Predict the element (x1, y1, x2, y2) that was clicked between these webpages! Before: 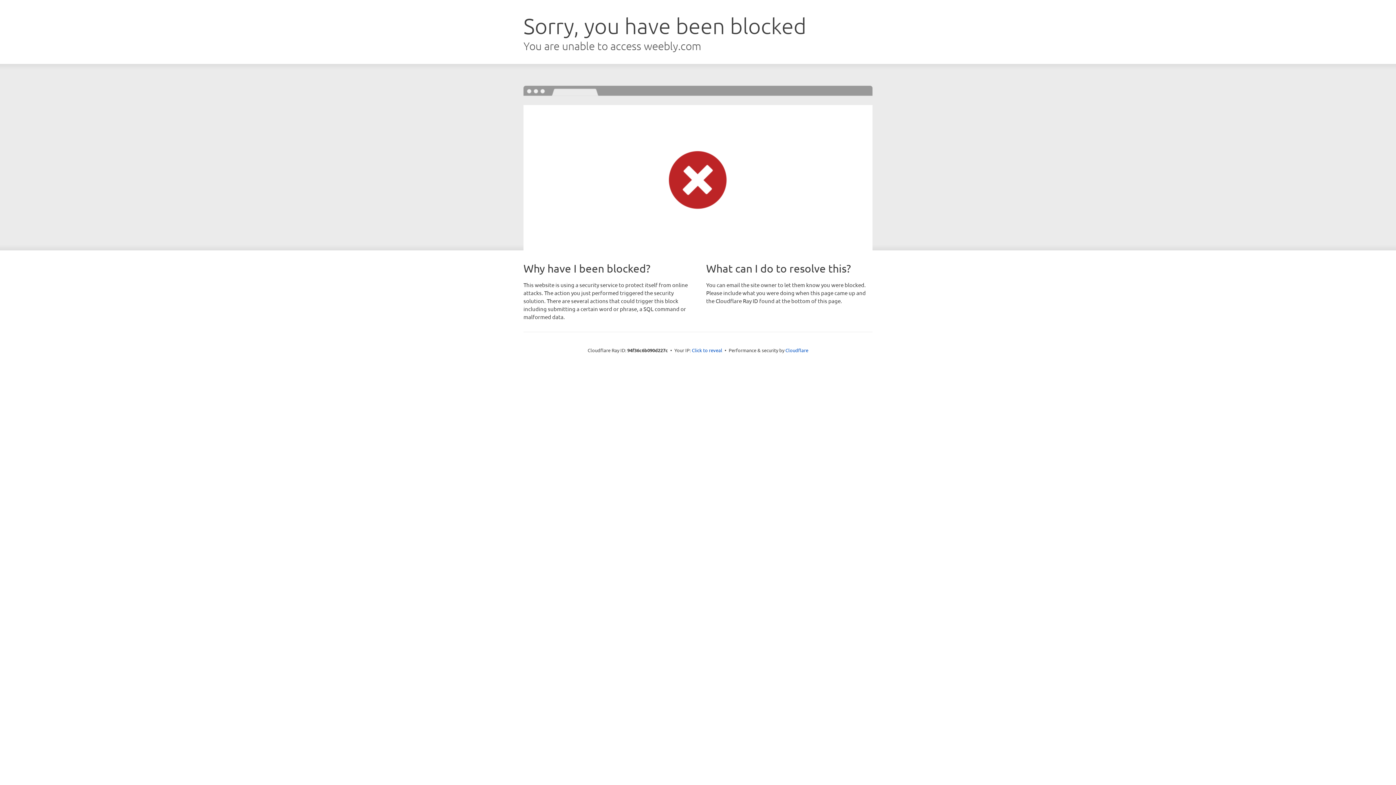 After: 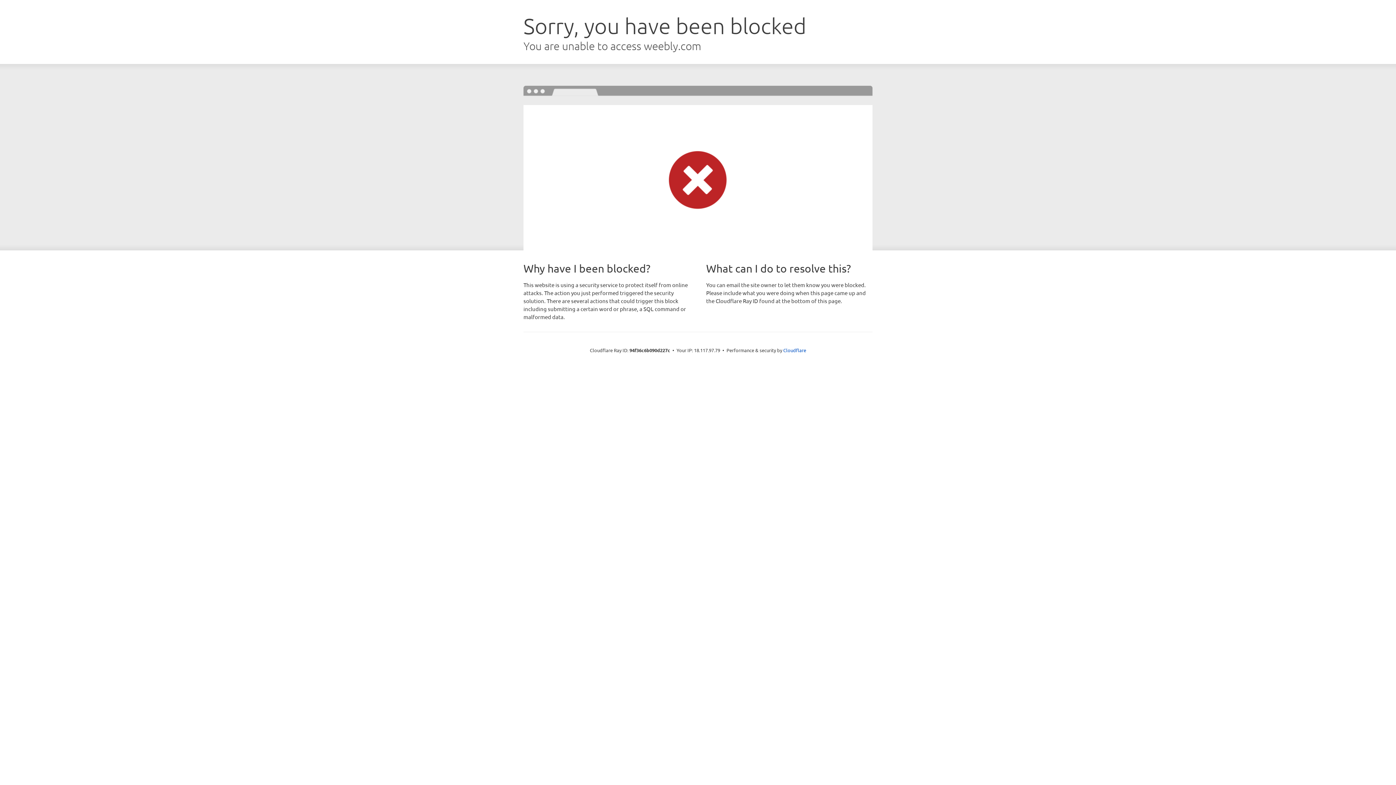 Action: label: Click to reveal bbox: (692, 346, 722, 353)